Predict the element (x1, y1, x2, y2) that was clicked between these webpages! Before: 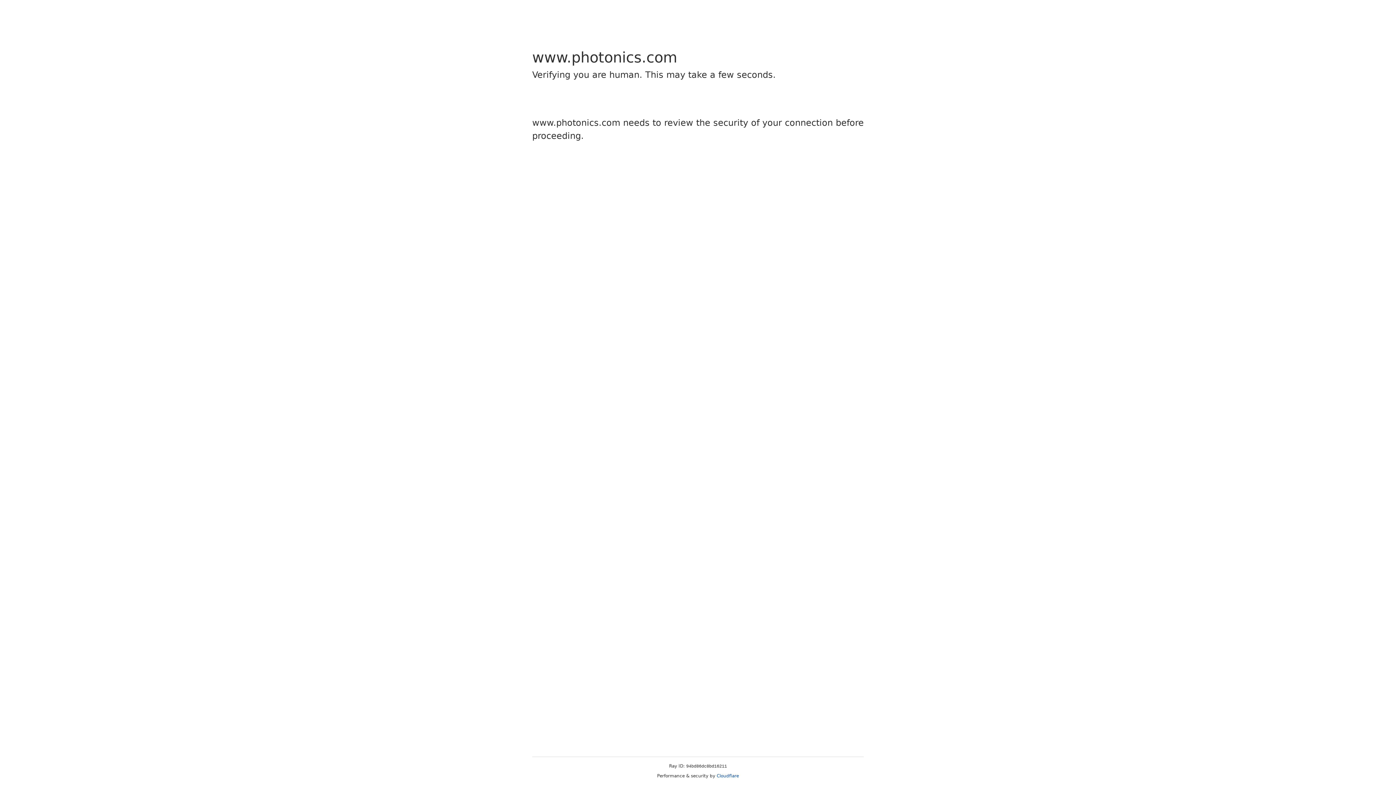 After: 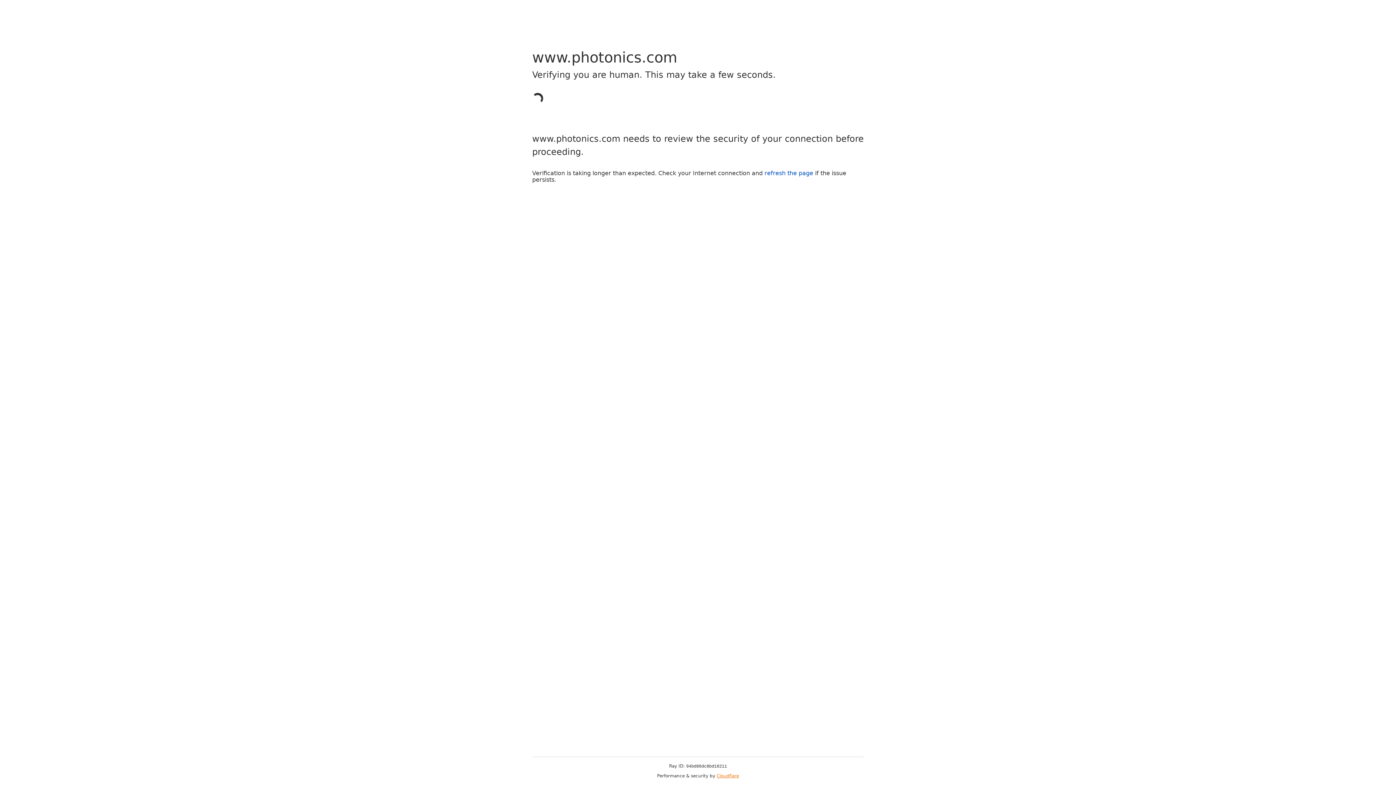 Action: label: Cloudflare bbox: (716, 773, 739, 778)